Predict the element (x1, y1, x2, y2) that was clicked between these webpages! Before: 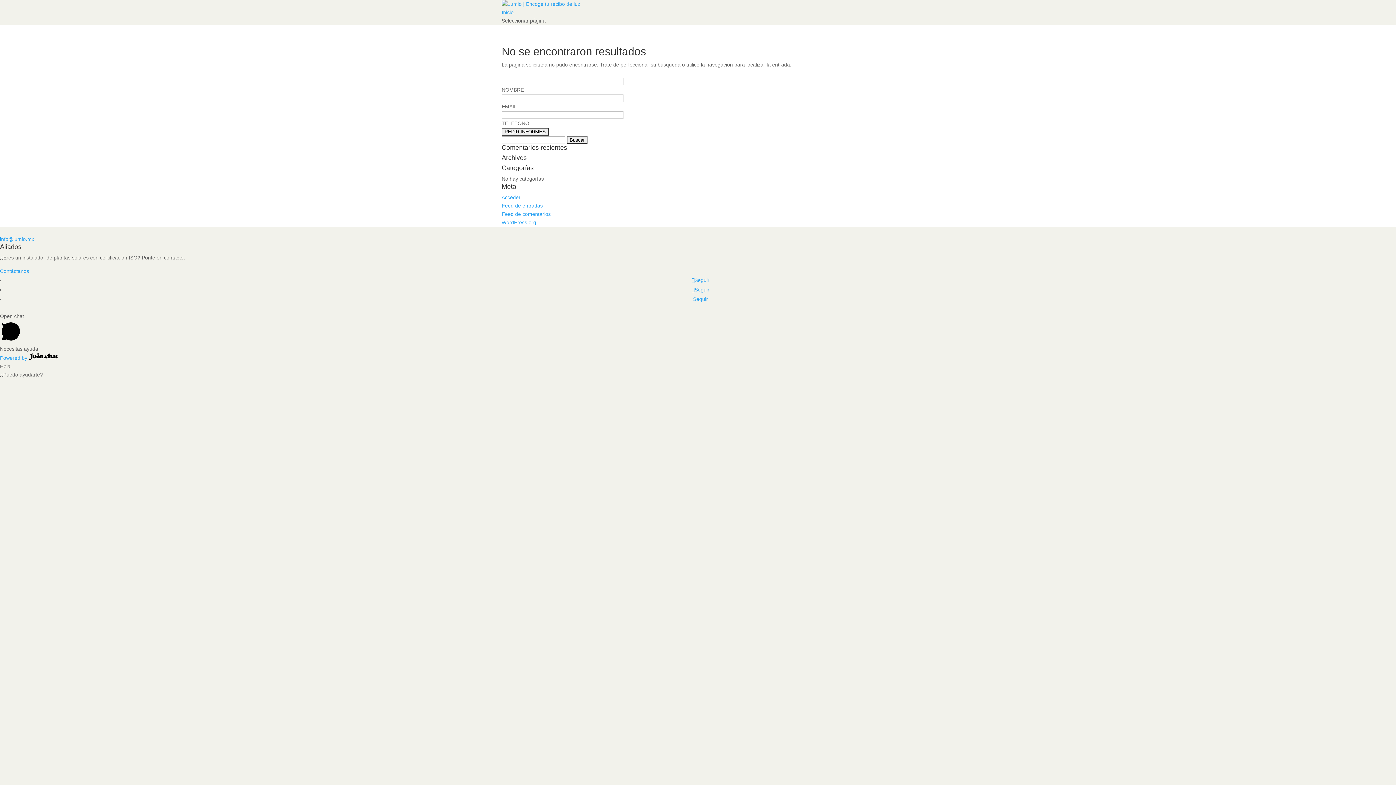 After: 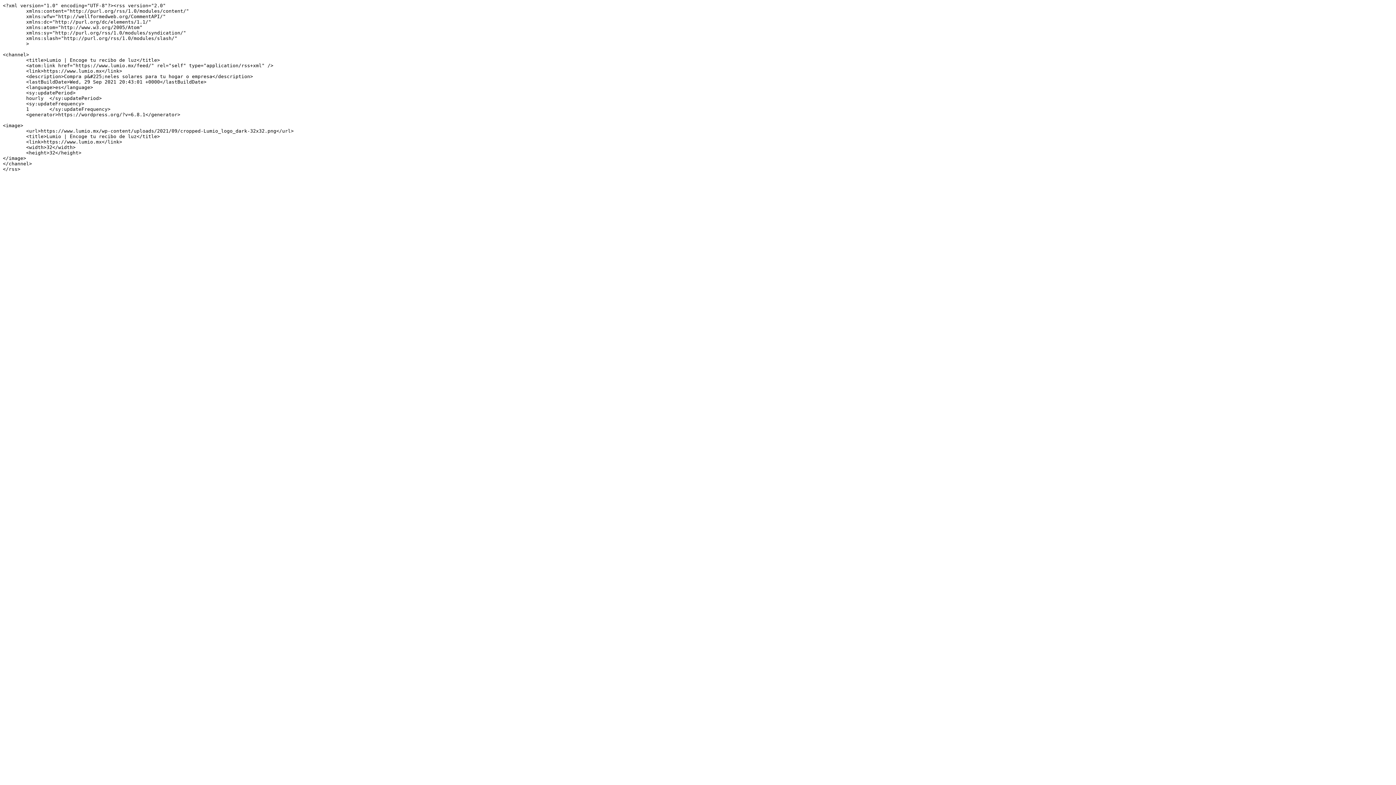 Action: label: Feed de entradas bbox: (501, 202, 542, 208)